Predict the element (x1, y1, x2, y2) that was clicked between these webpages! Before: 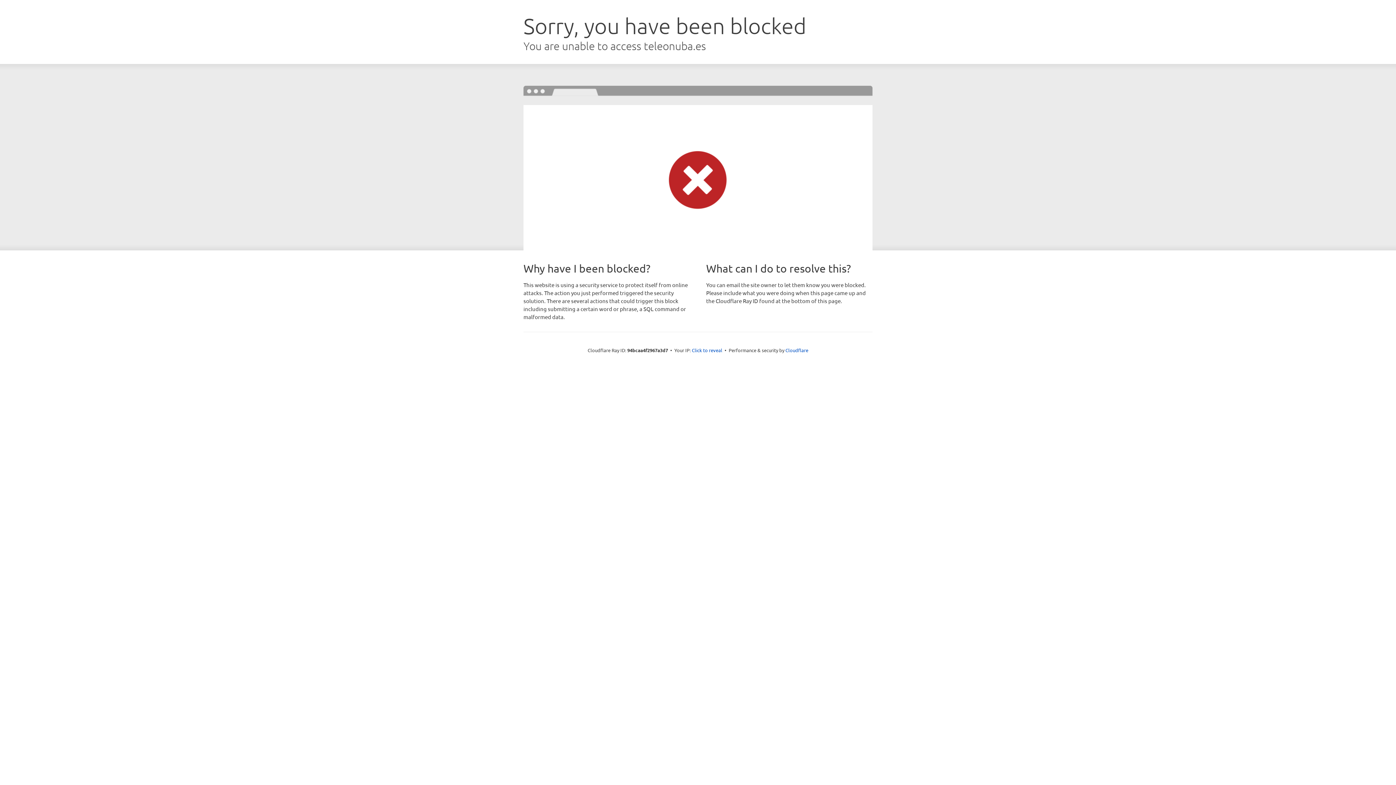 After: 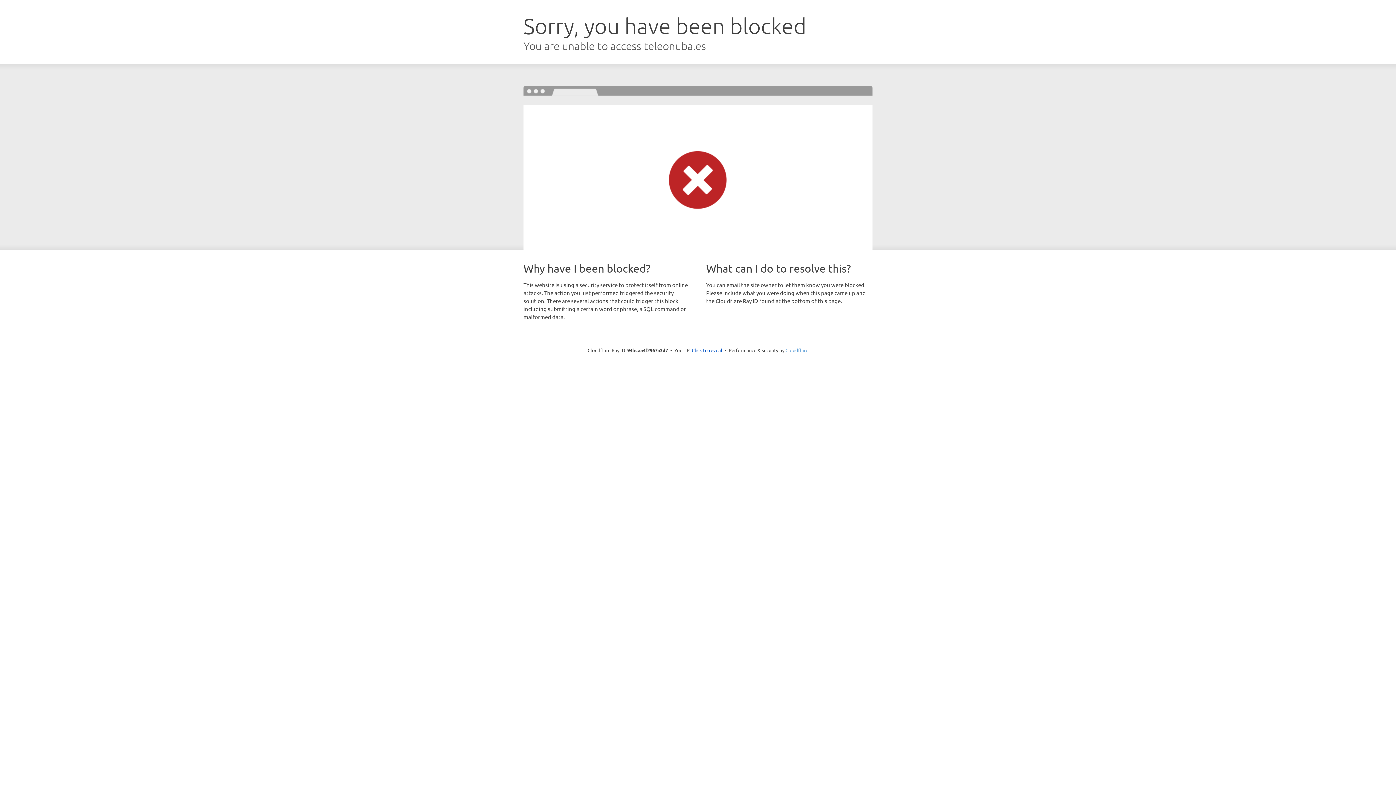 Action: bbox: (785, 347, 808, 353) label: Cloudflare